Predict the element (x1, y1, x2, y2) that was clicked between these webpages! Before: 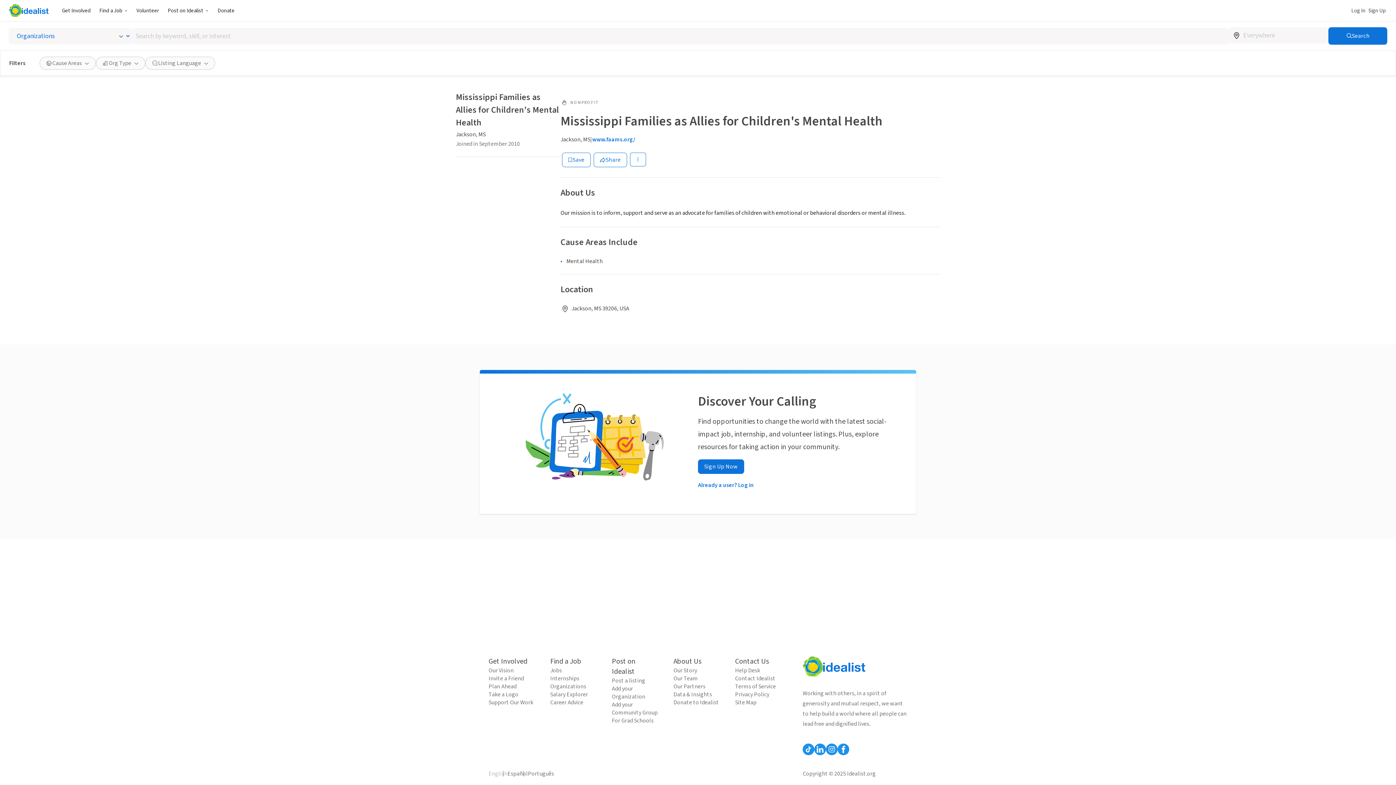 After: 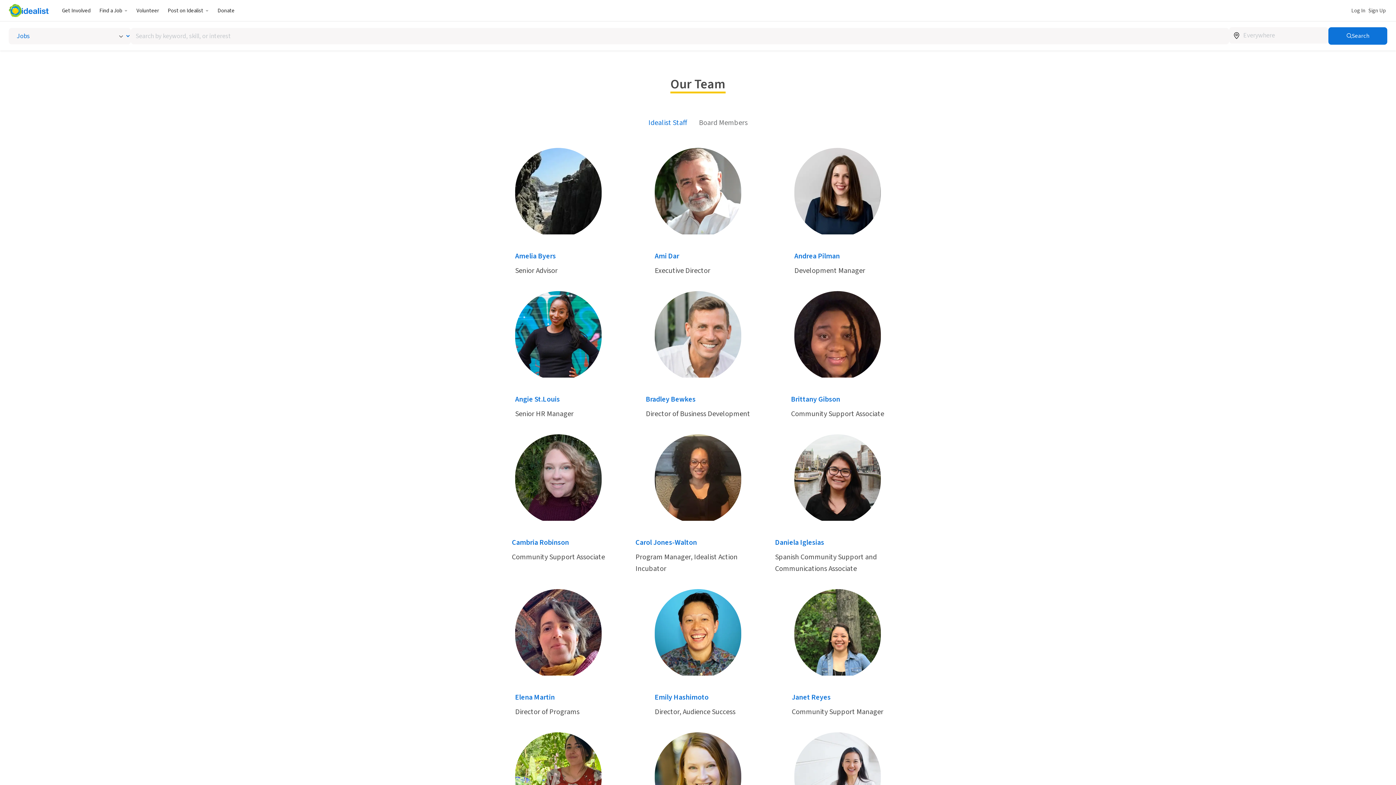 Action: label: Our Team bbox: (673, 674, 720, 682)